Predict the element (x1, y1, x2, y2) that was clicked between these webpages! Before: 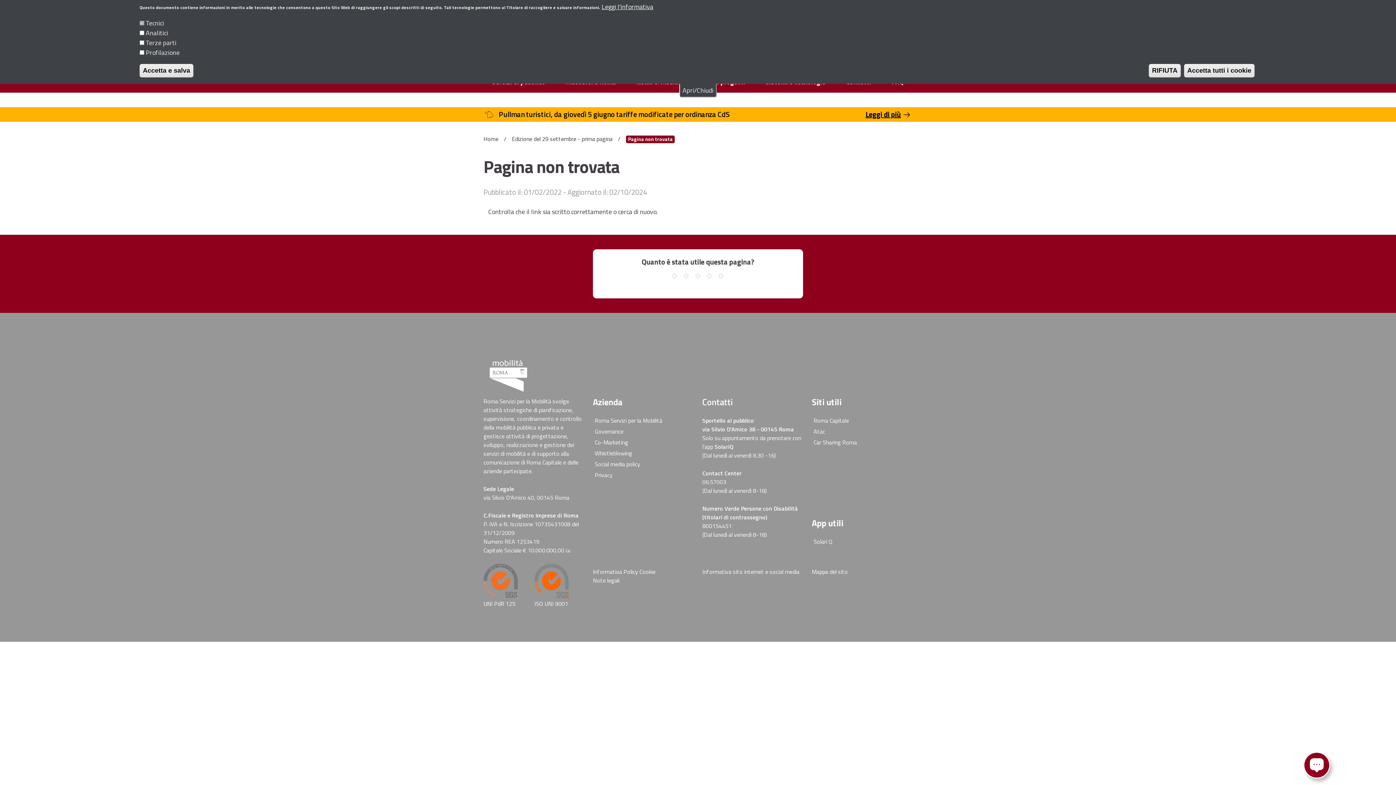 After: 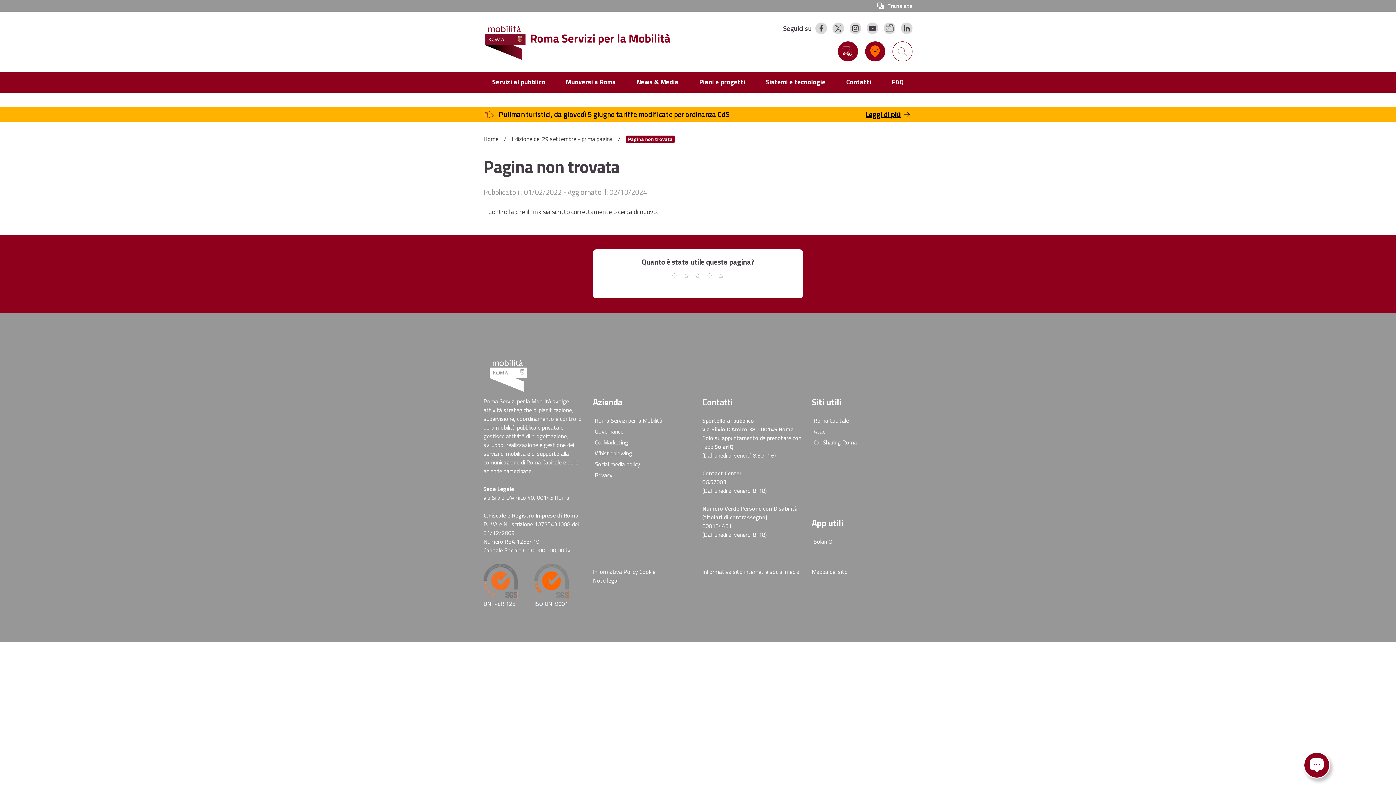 Action: bbox: (1184, 64, 1254, 77) label: Accetta tutti i cookie